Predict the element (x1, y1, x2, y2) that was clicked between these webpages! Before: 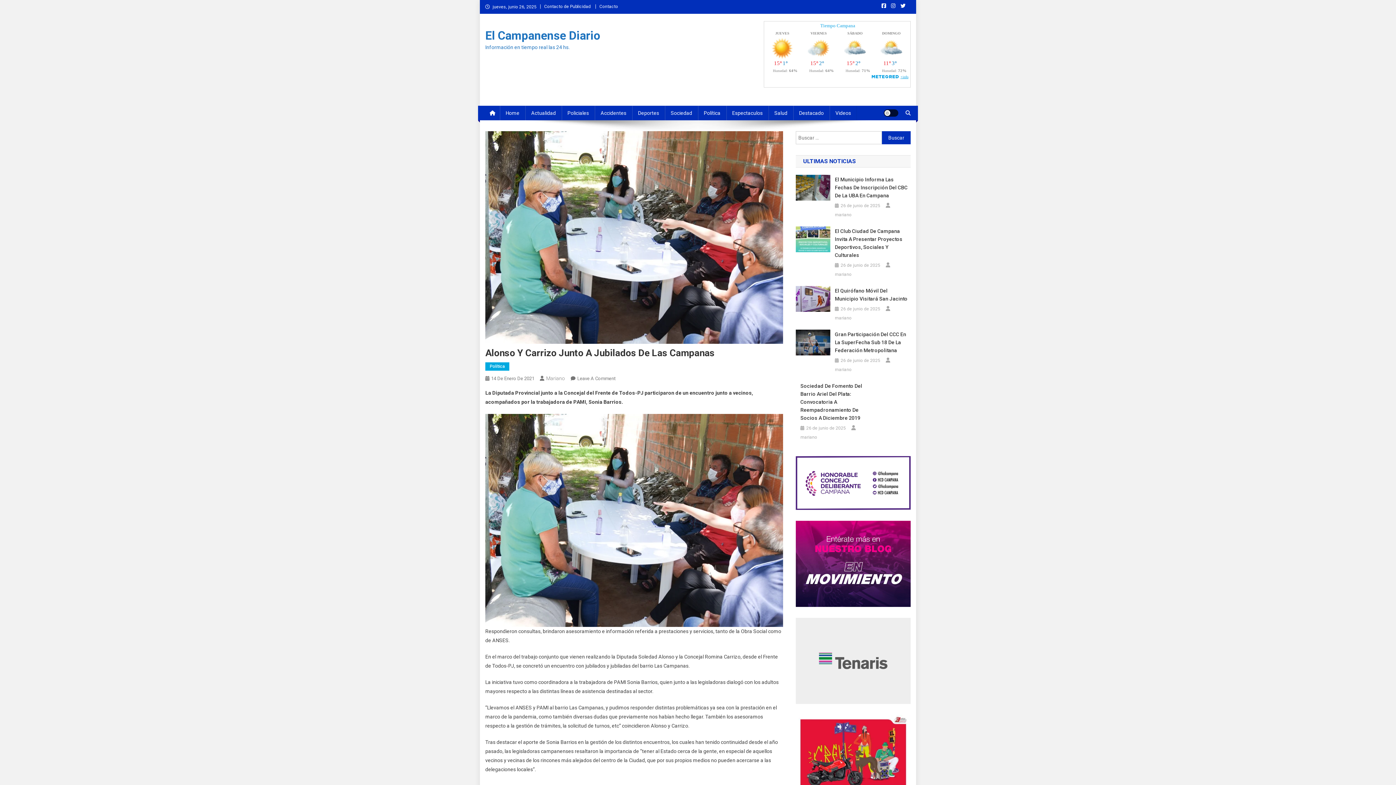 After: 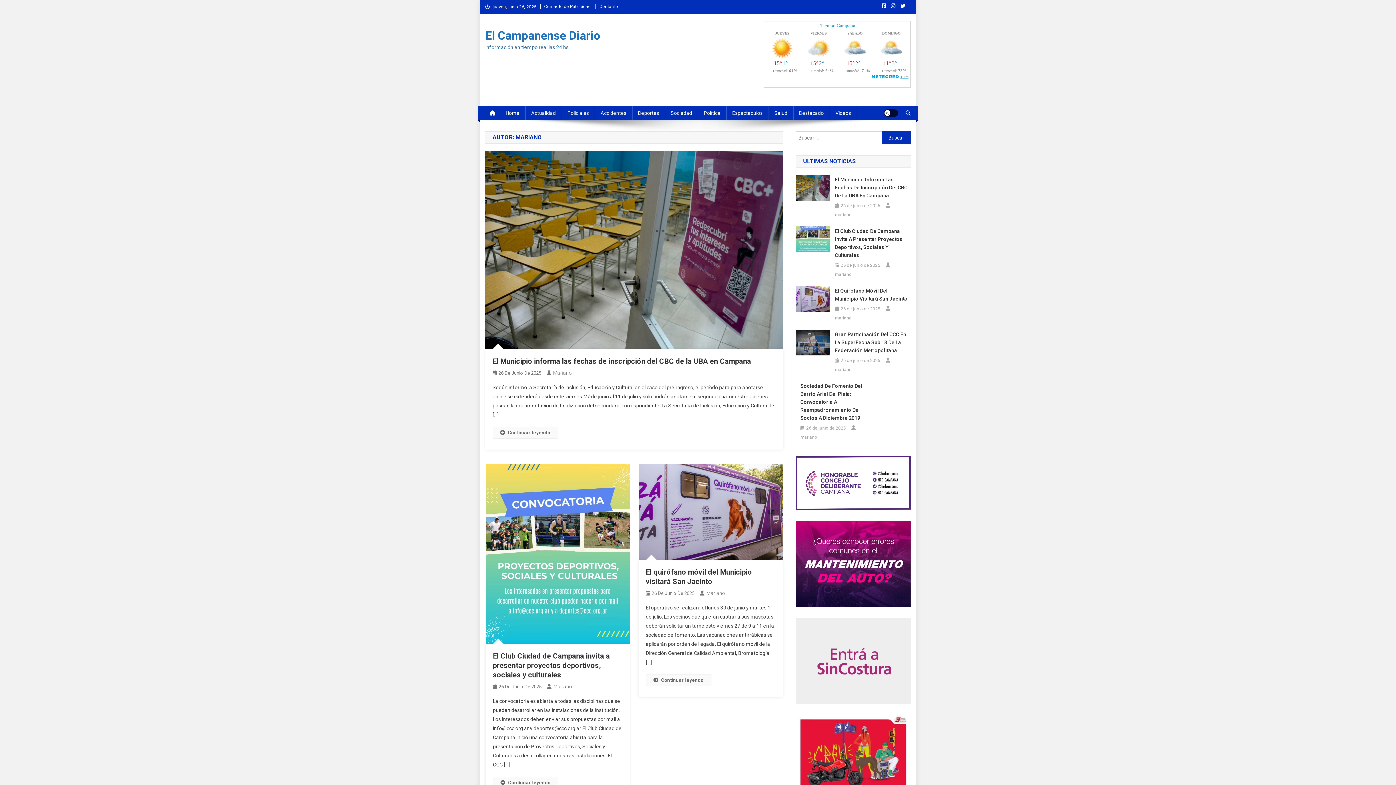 Action: label: mariano bbox: (835, 314, 851, 322)